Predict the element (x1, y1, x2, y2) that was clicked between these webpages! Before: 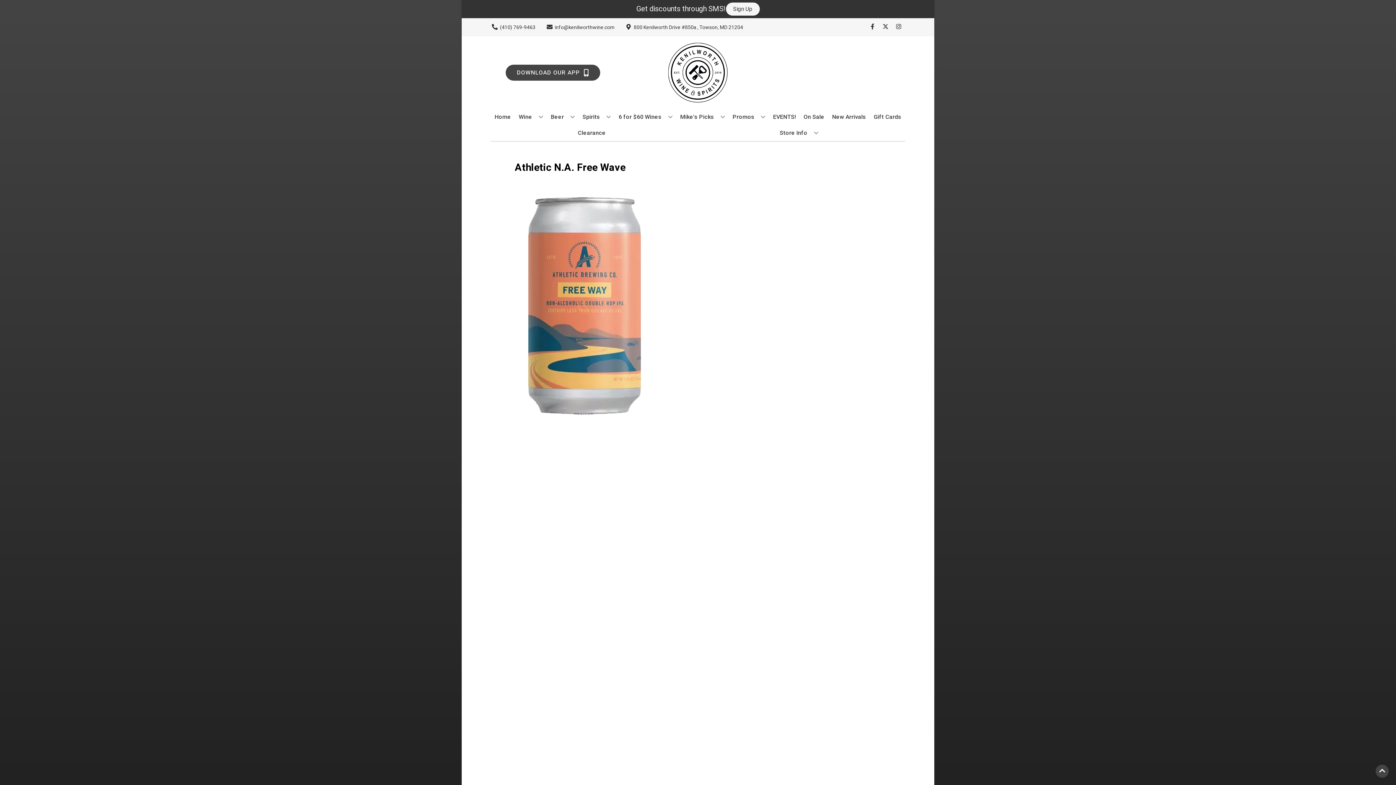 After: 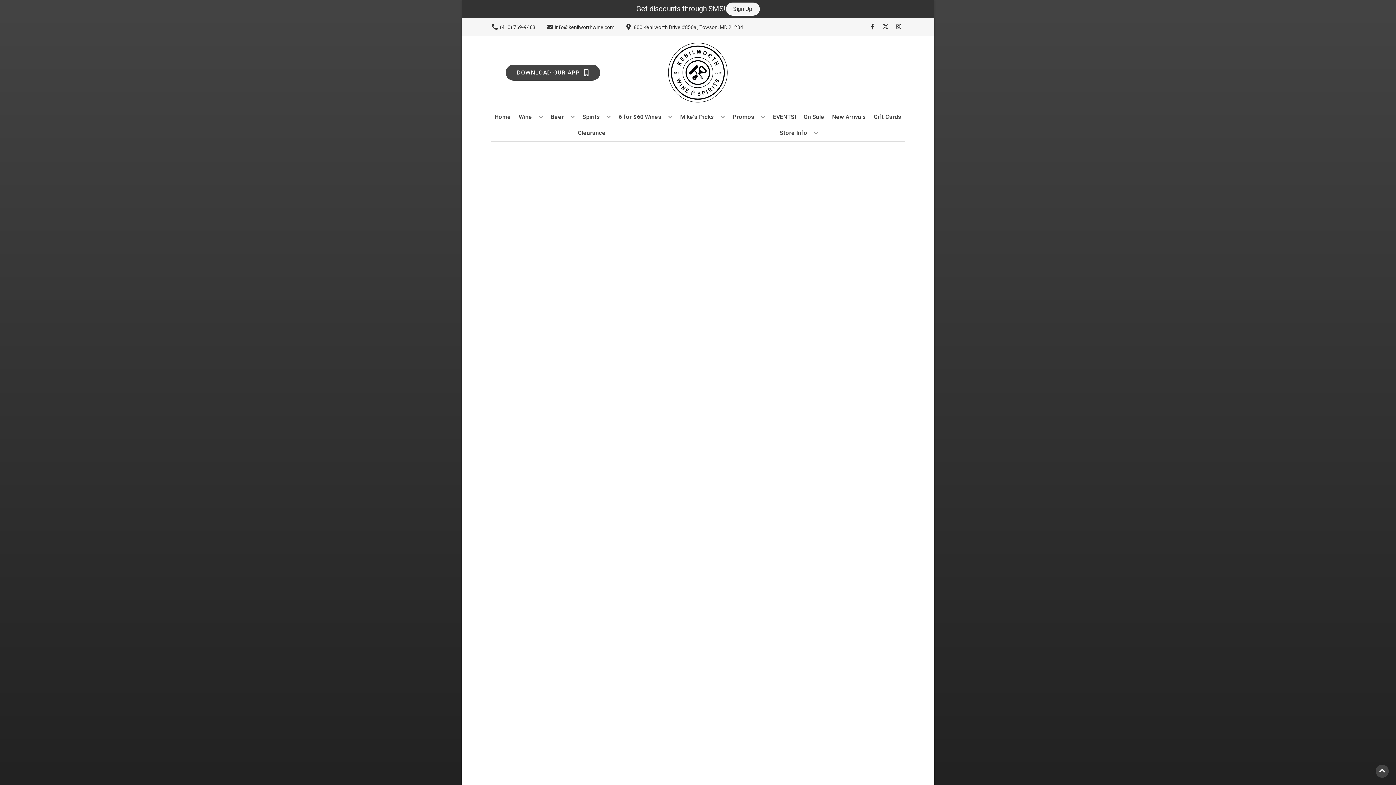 Action: bbox: (575, 125, 608, 141) label: Clearance